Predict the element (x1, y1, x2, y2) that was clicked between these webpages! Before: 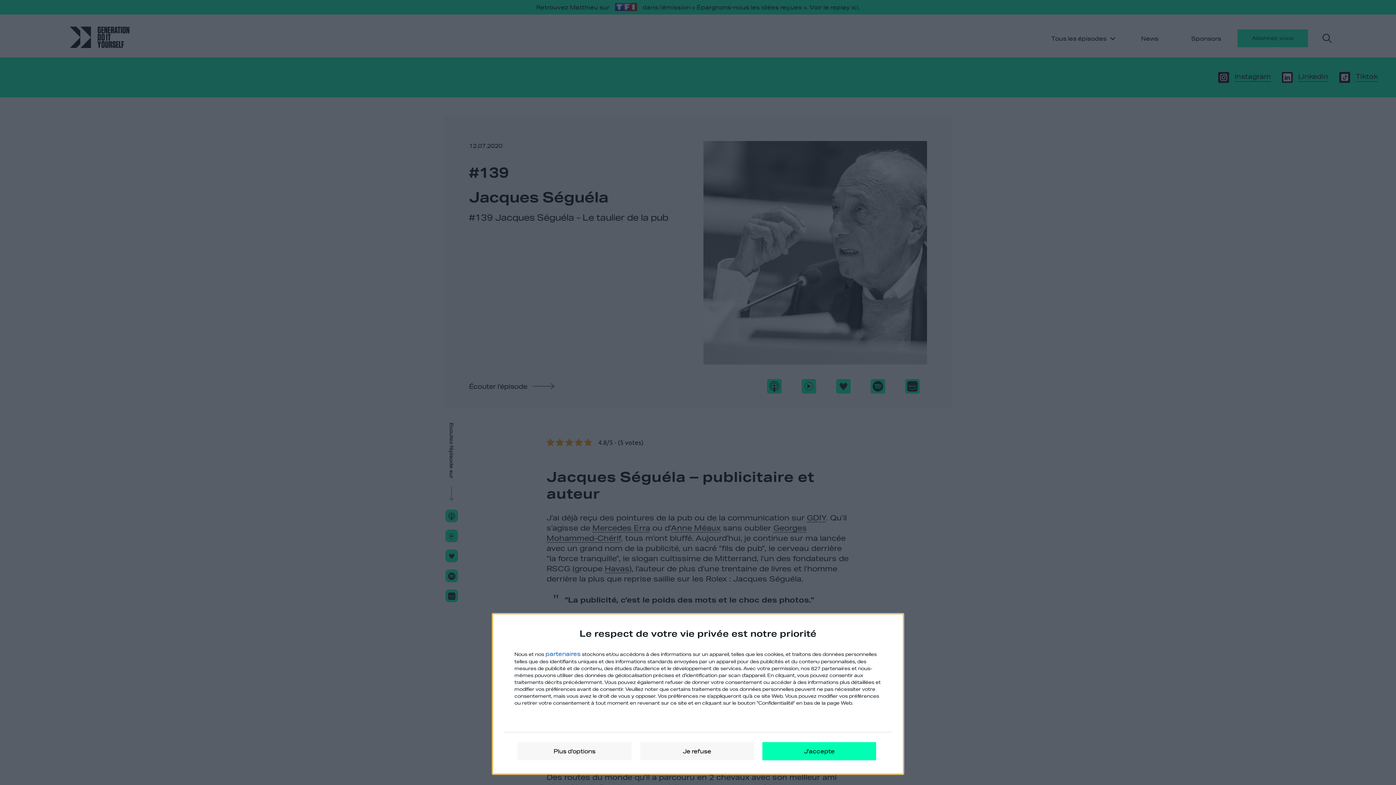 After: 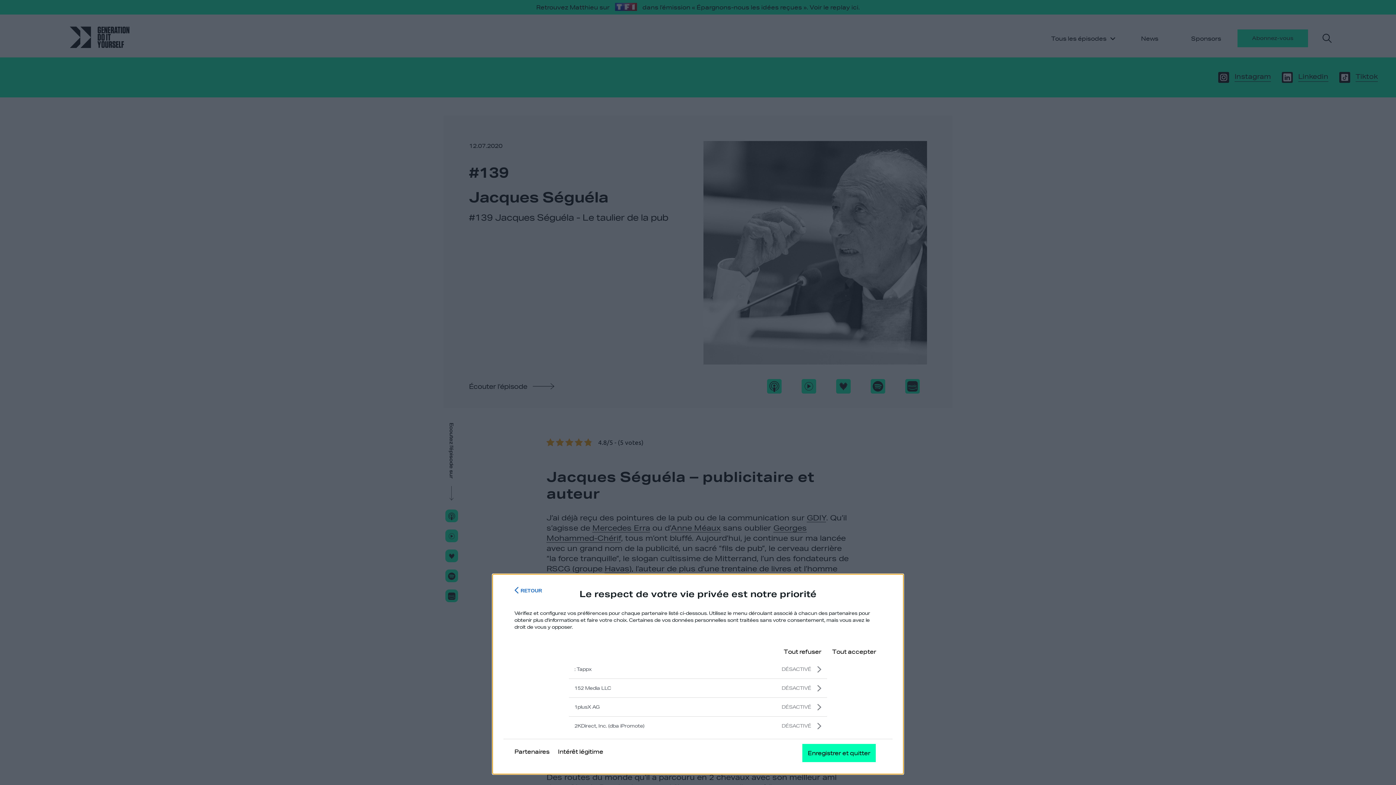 Action: label: partenaires bbox: (545, 649, 580, 658)